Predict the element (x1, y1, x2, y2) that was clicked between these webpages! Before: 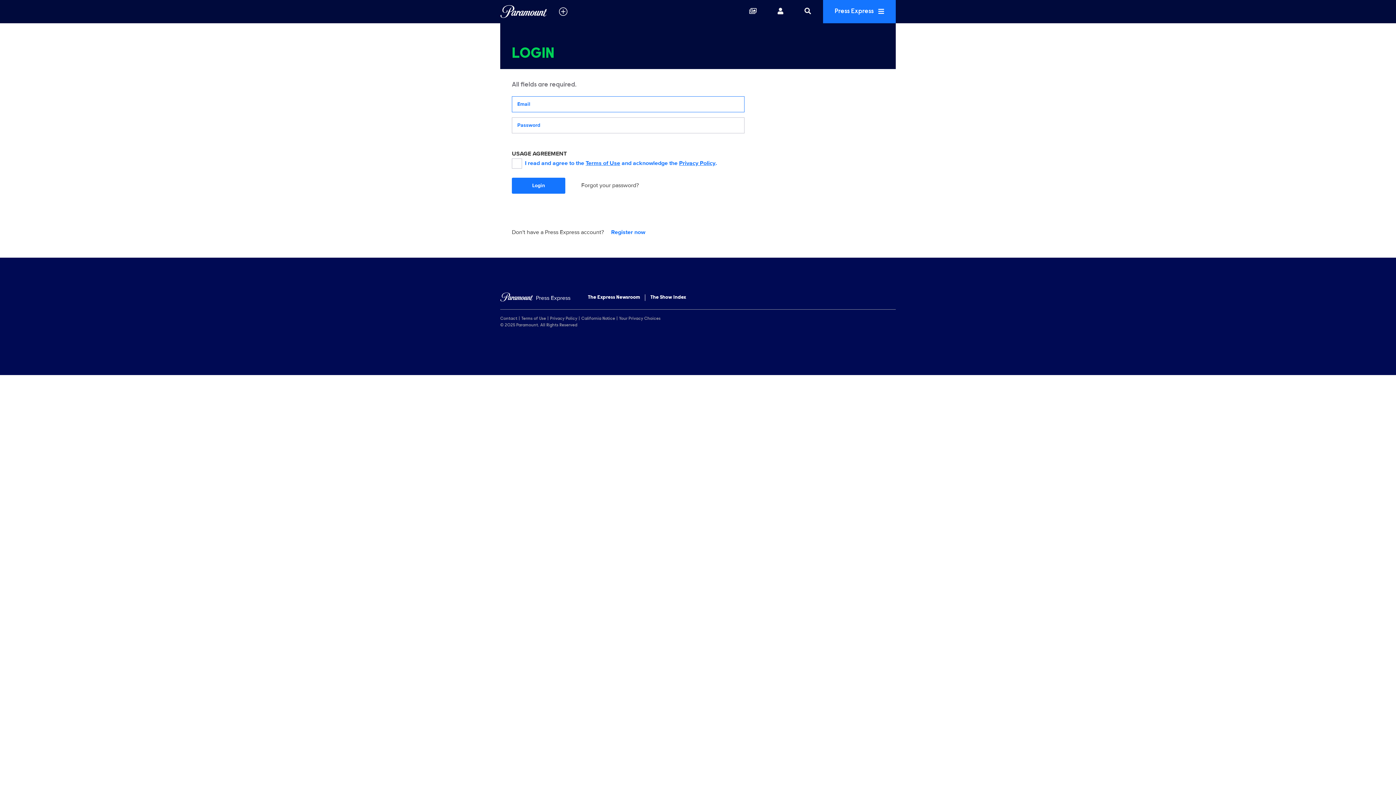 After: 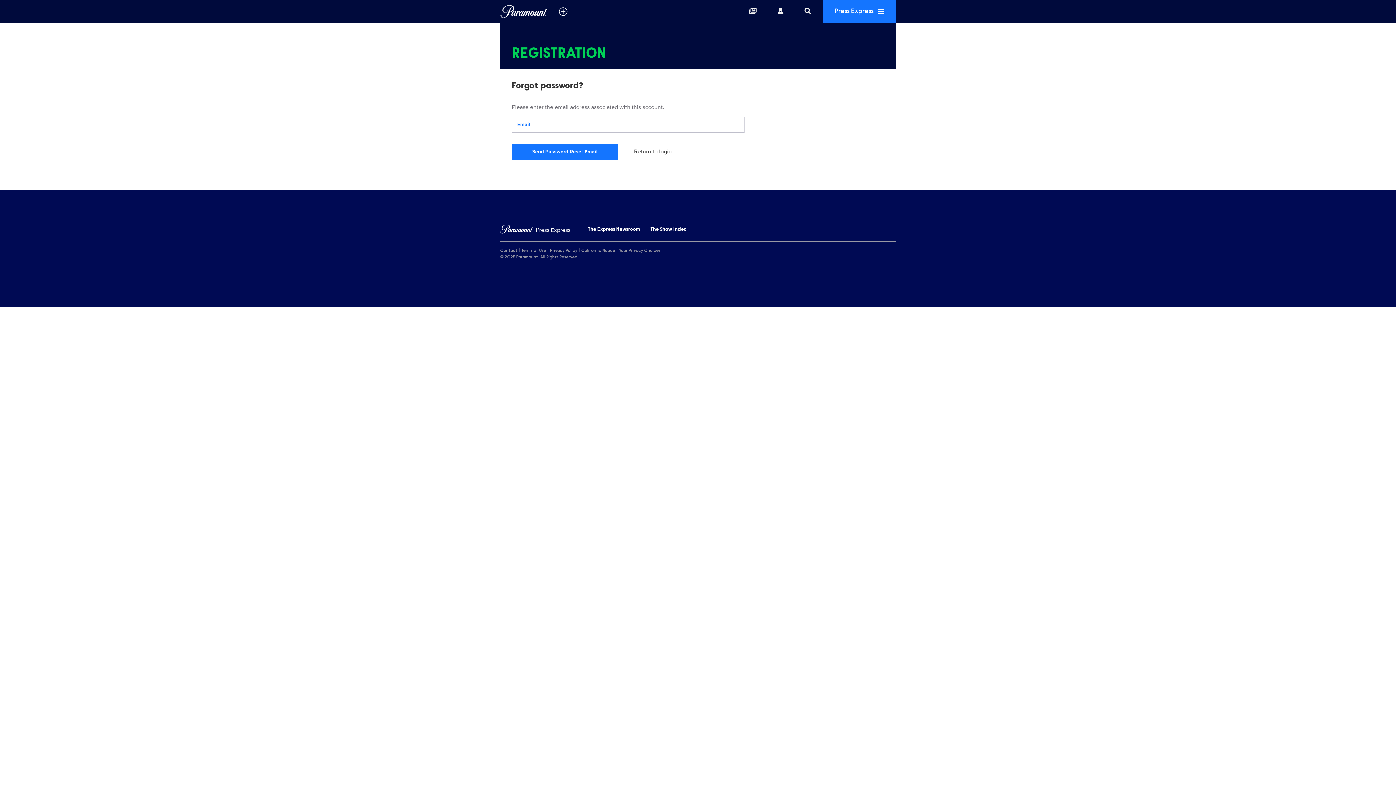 Action: label: Forgot your password? bbox: (581, 181, 638, 189)